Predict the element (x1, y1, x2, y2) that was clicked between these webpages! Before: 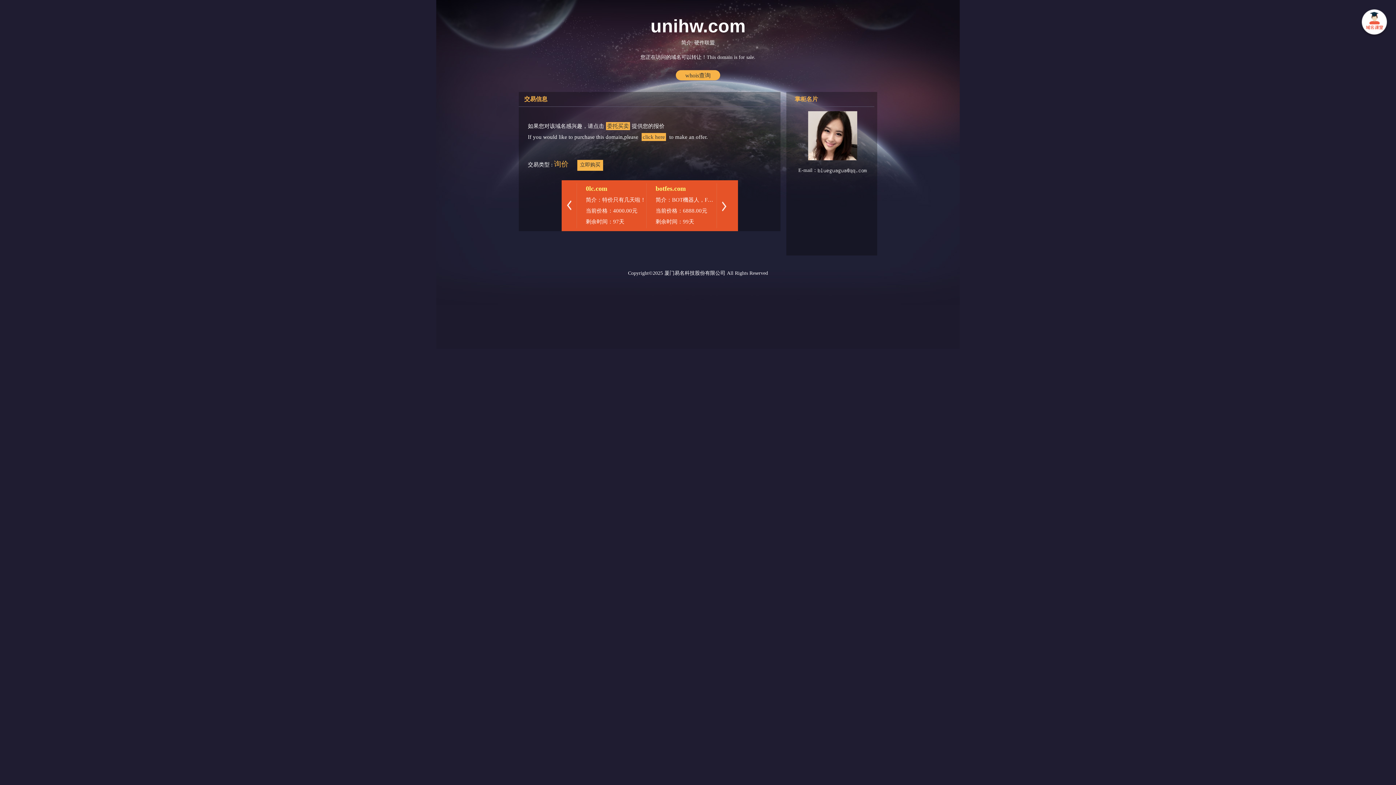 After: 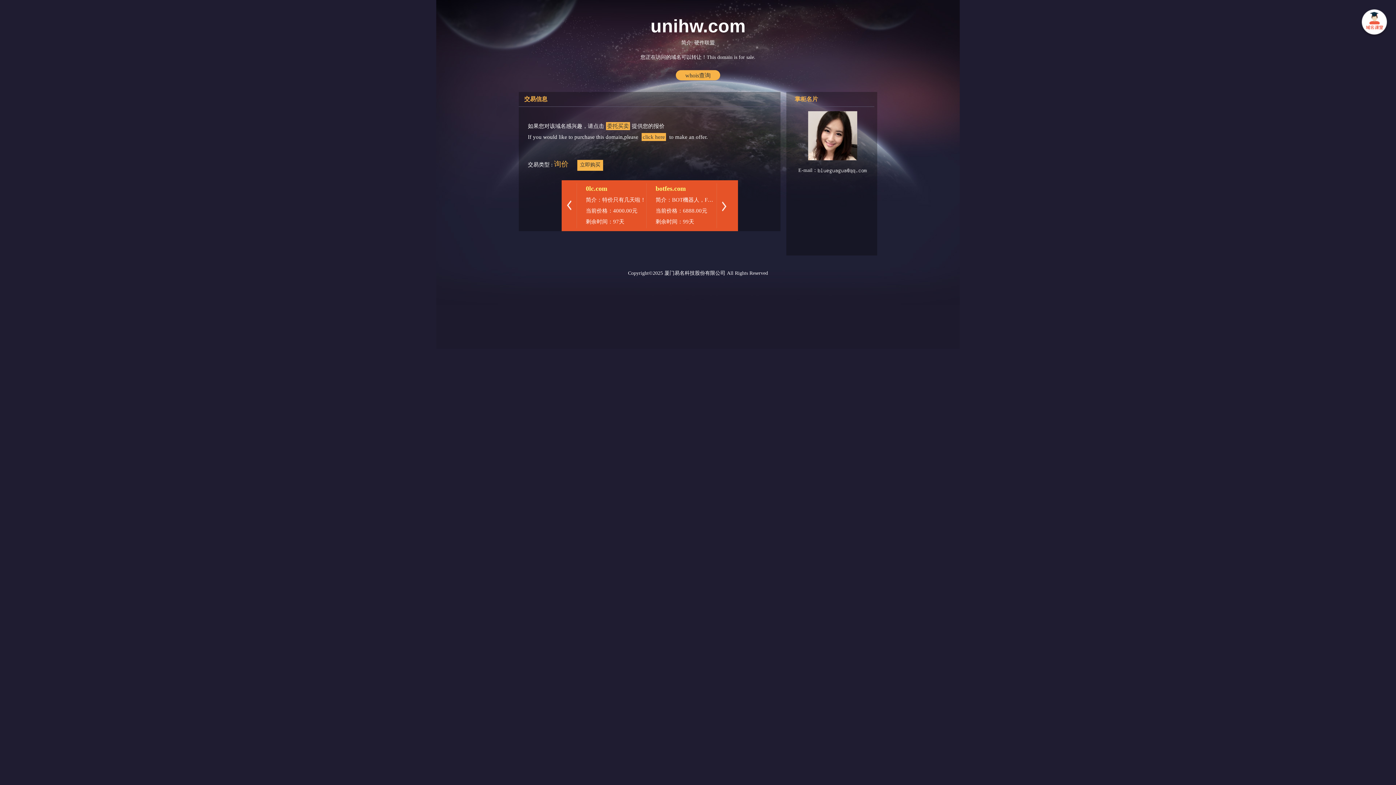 Action: bbox: (1360, 8, 1389, 37) label:  